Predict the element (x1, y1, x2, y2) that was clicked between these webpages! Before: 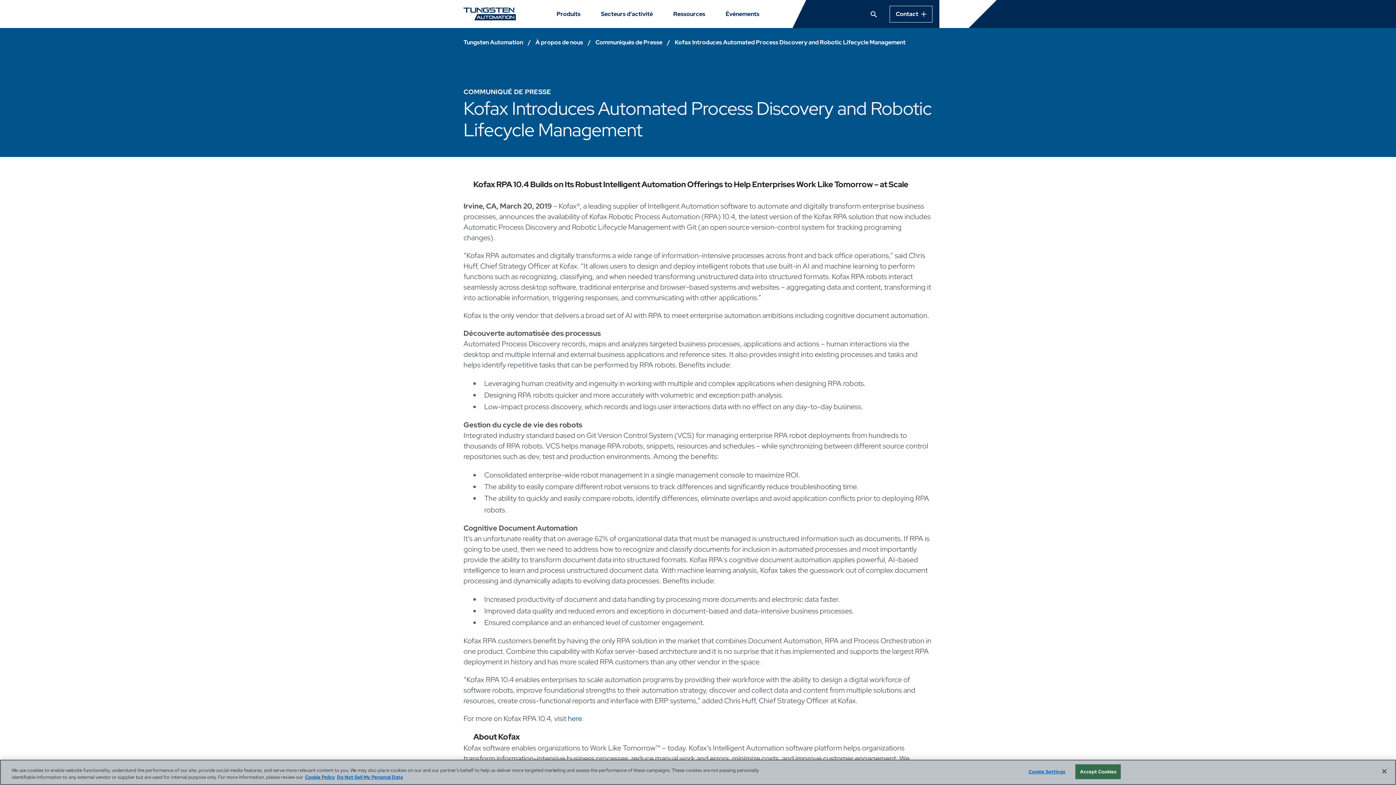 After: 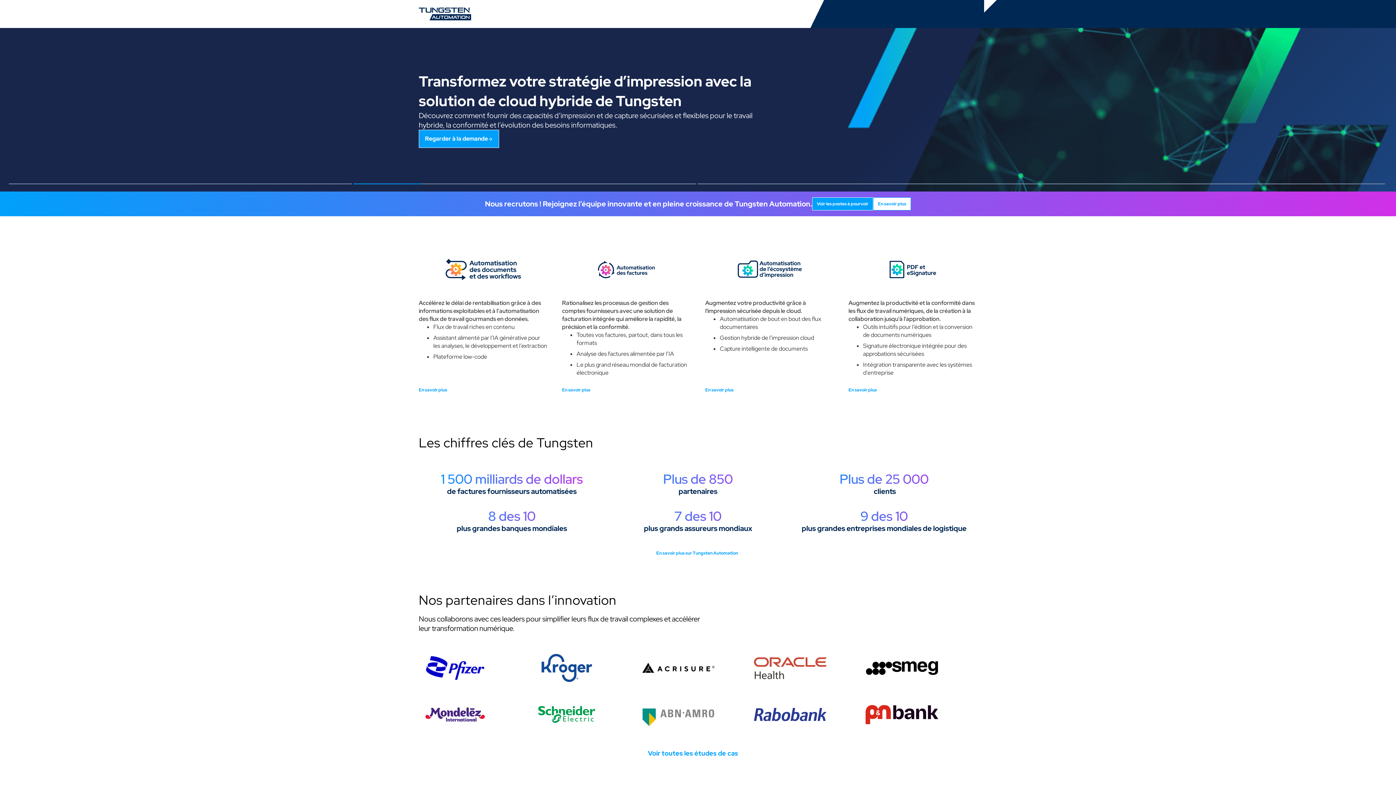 Action: bbox: (463, 7, 516, 20)